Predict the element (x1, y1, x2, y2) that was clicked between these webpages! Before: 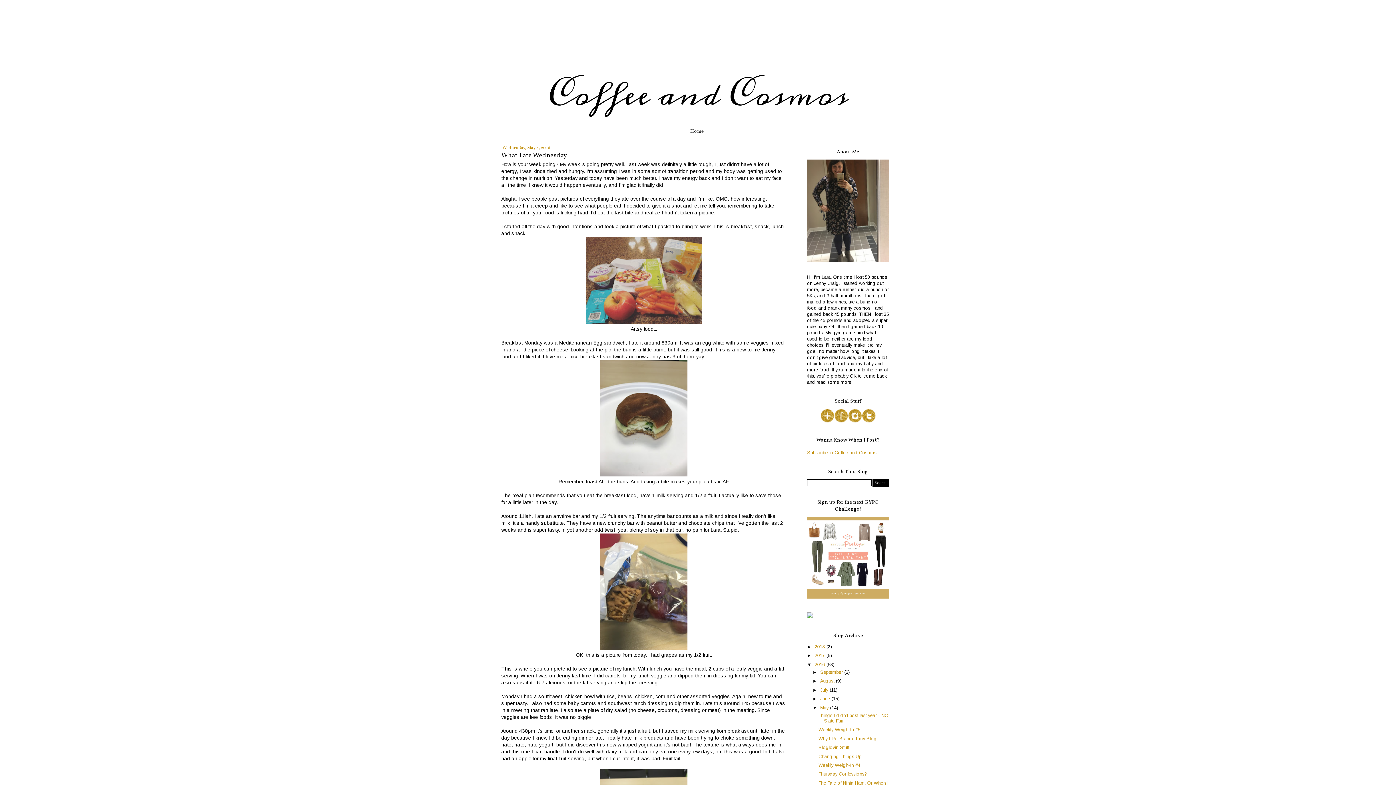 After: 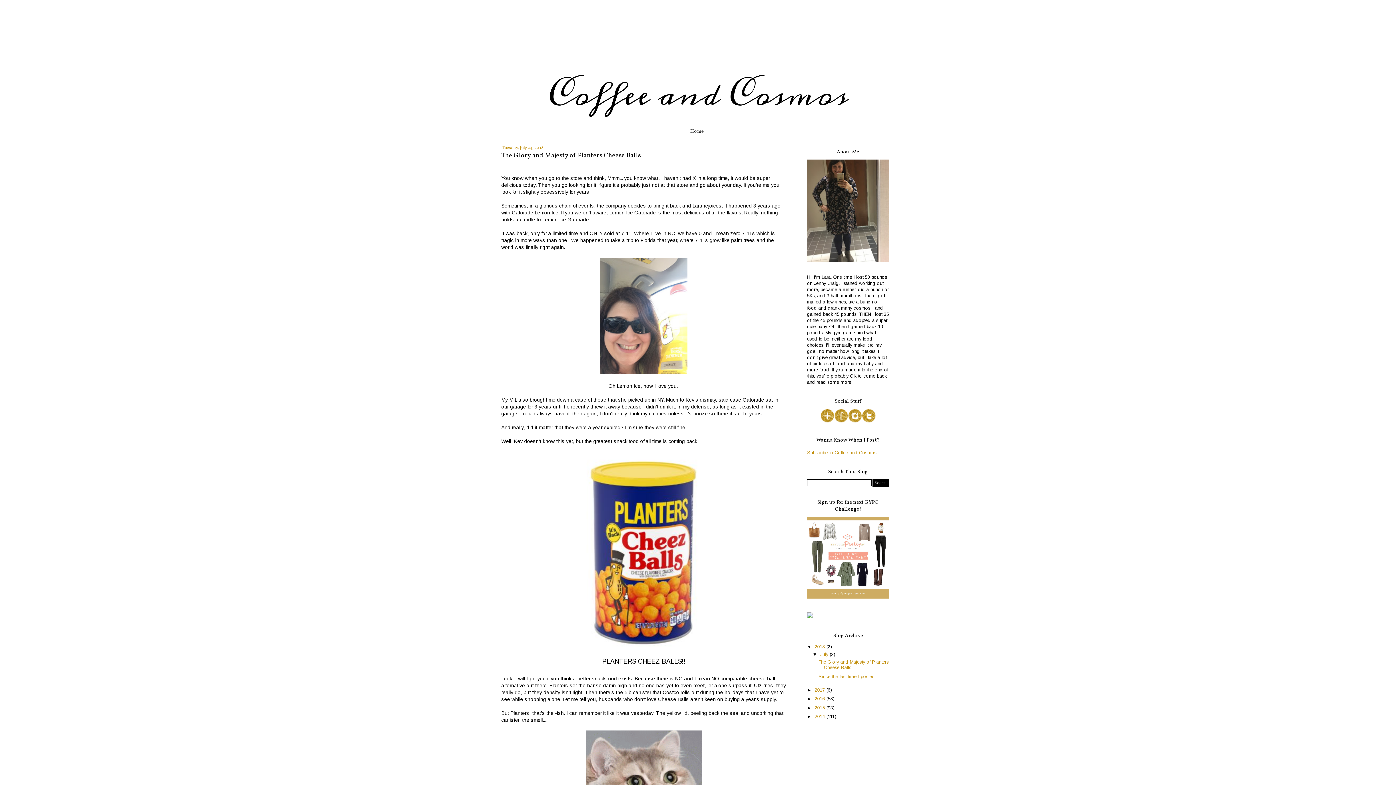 Action: bbox: (687, 128, 709, 134) label: Home